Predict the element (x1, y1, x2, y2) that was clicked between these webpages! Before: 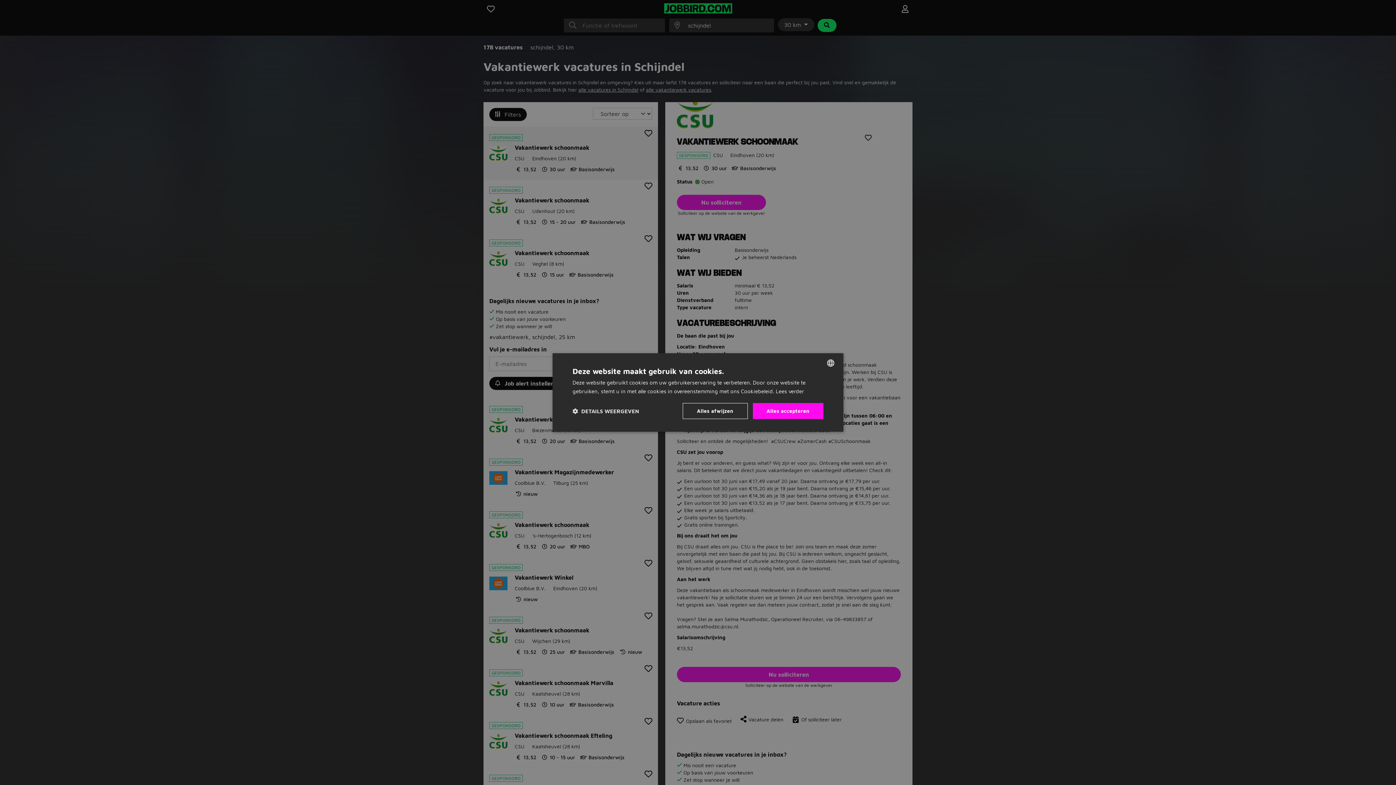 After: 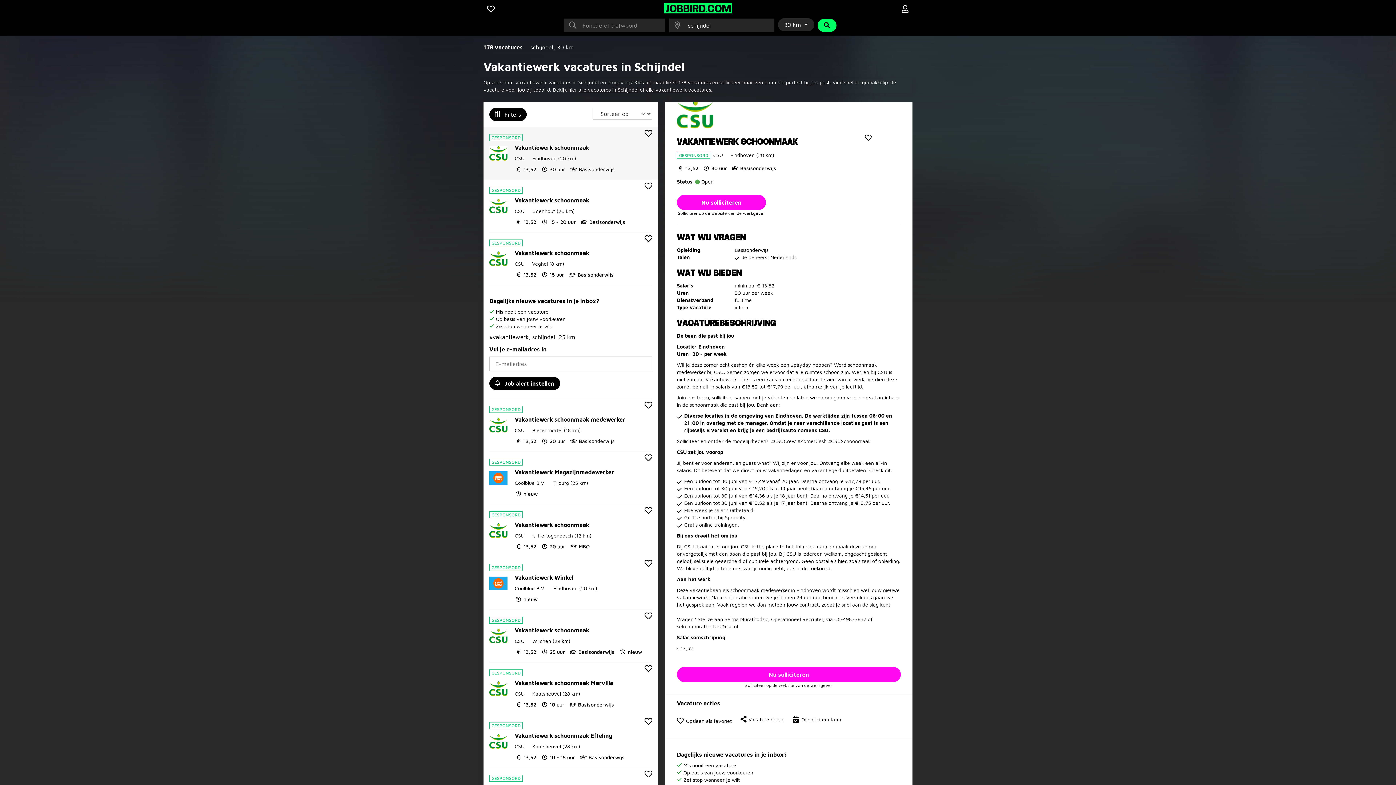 Action: label: Alles accepteren bbox: (752, 403, 823, 419)